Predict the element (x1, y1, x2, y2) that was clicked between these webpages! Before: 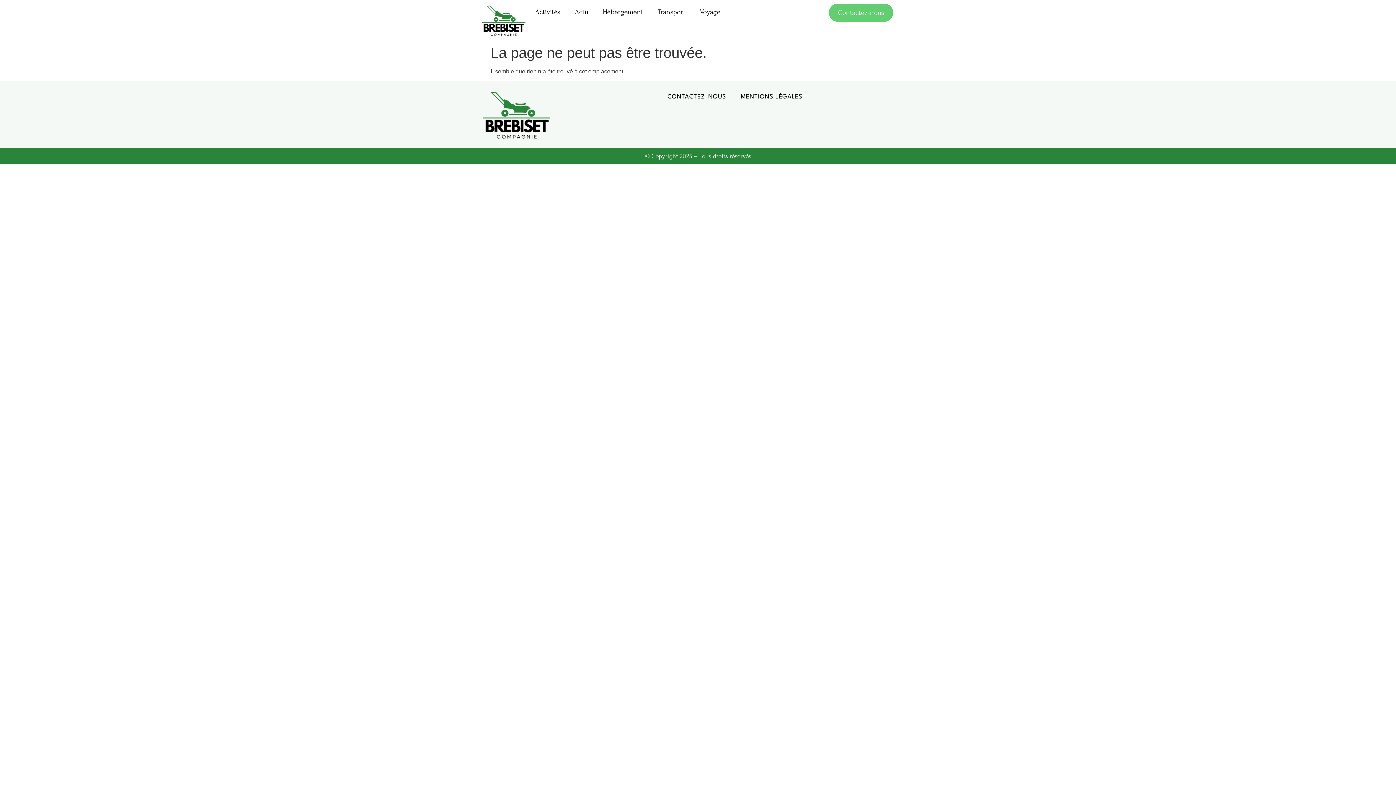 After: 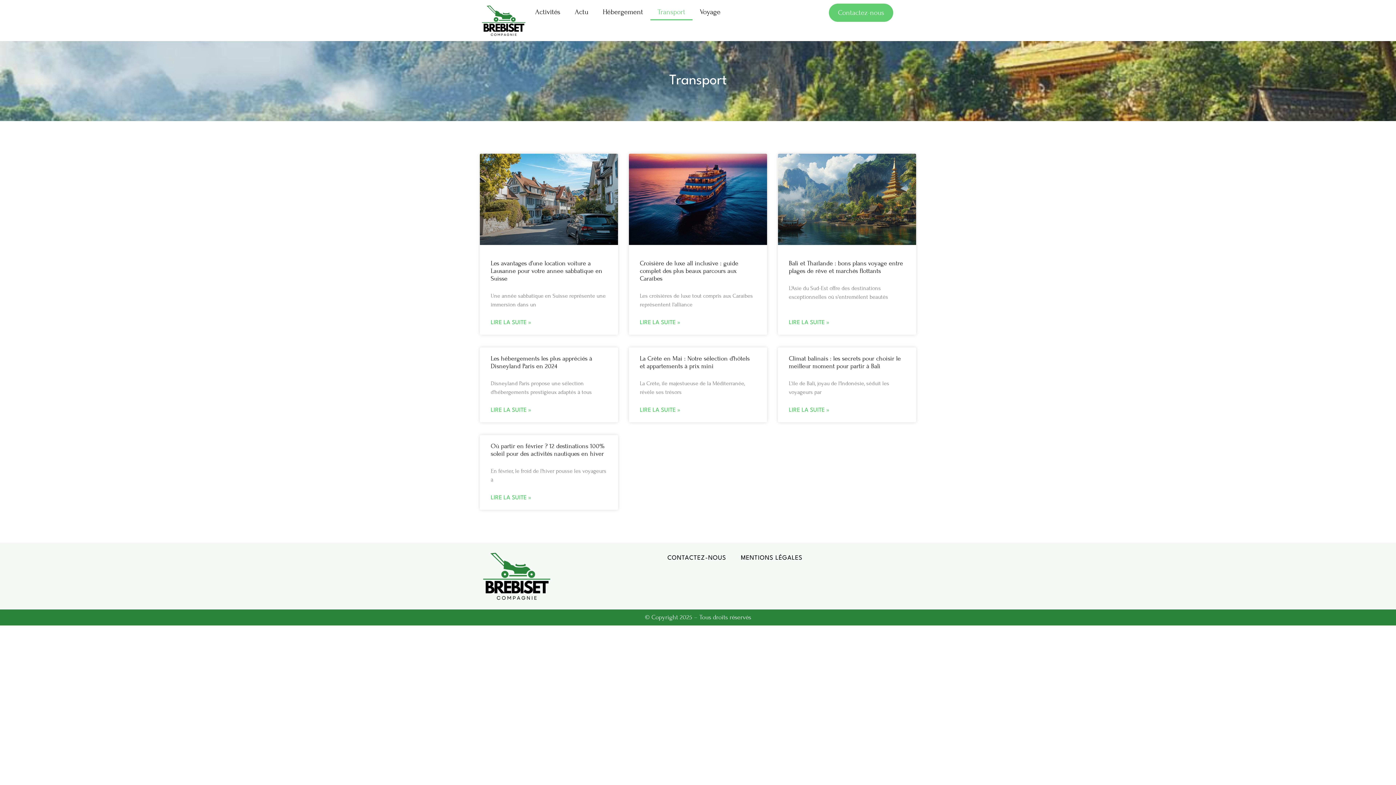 Action: label: Transport bbox: (650, 3, 692, 20)